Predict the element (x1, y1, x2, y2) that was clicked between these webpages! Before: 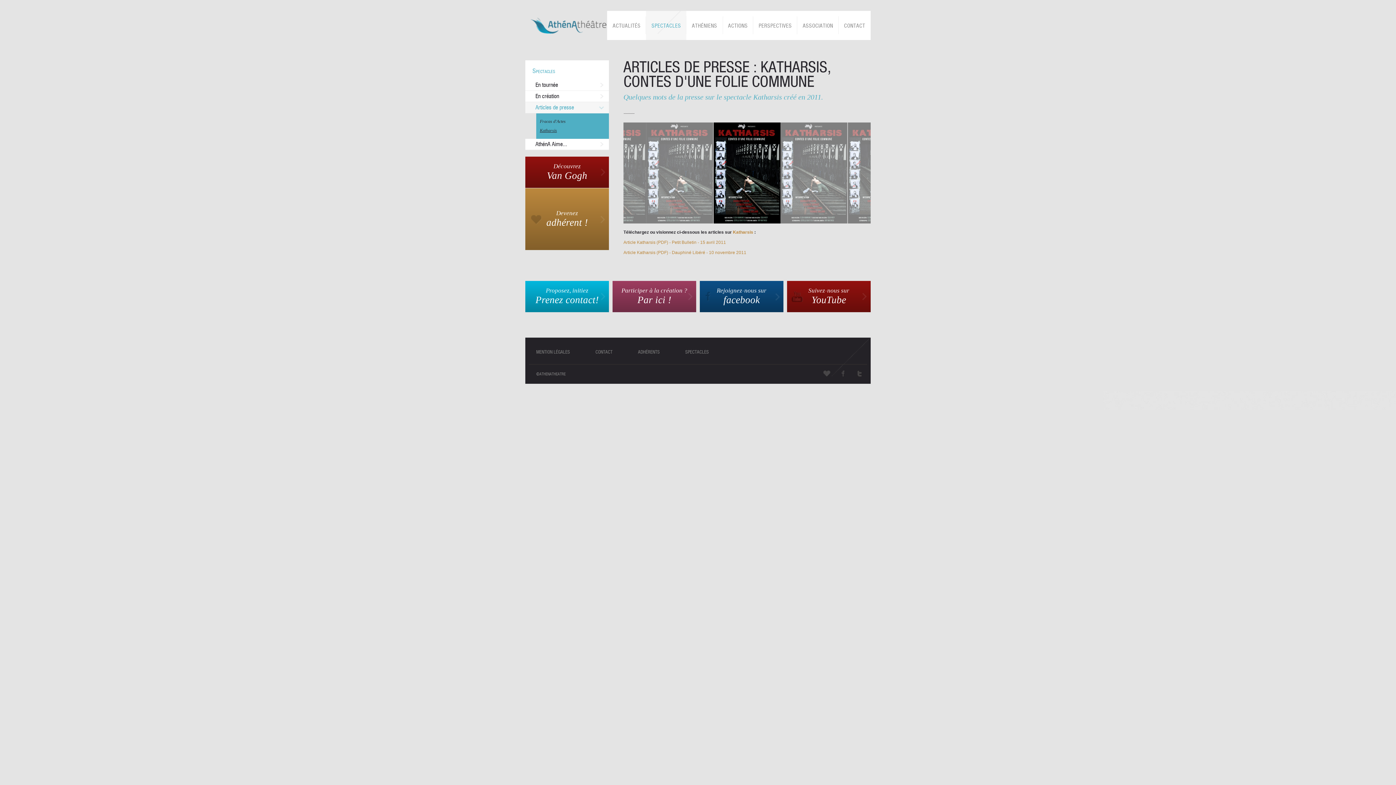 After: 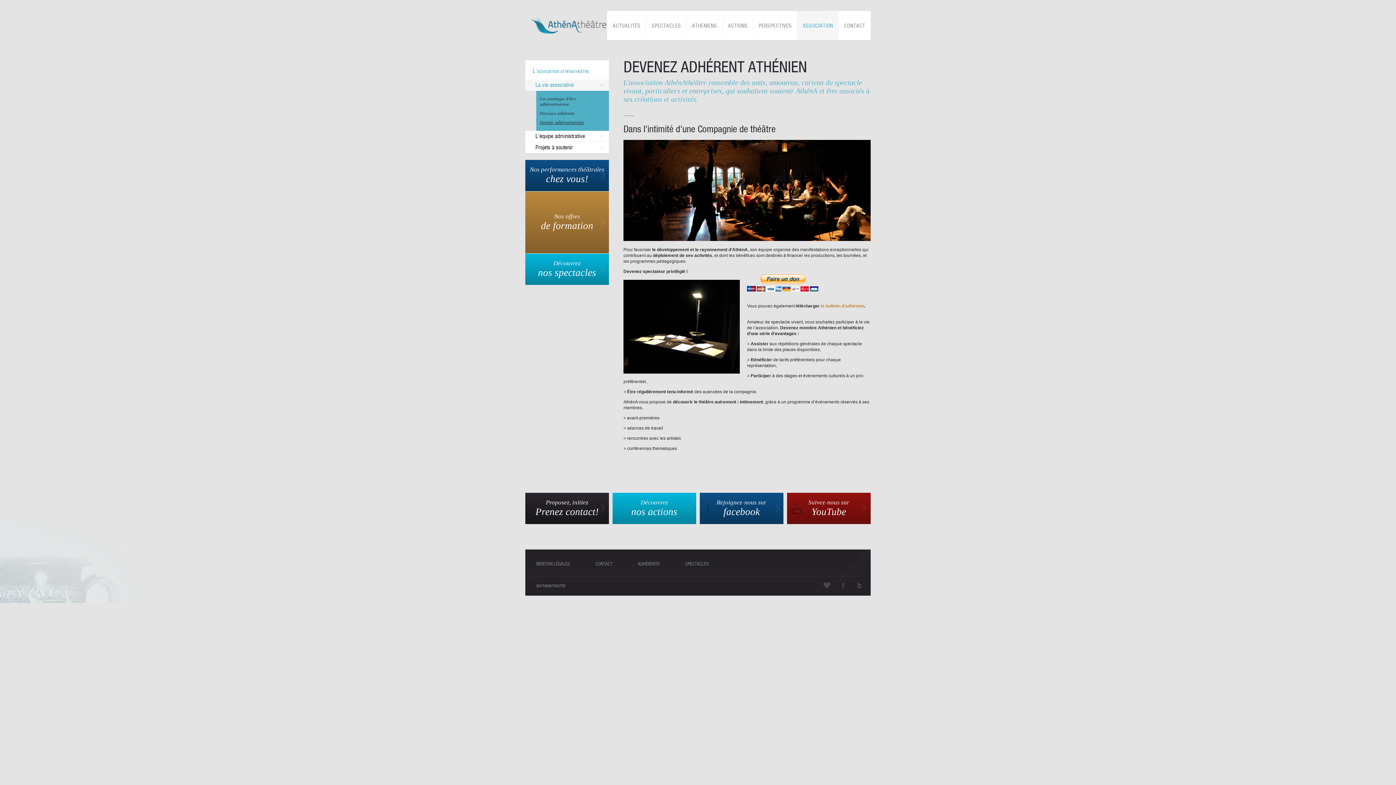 Action: bbox: (638, 349, 660, 354) label: ADHÉRENTS